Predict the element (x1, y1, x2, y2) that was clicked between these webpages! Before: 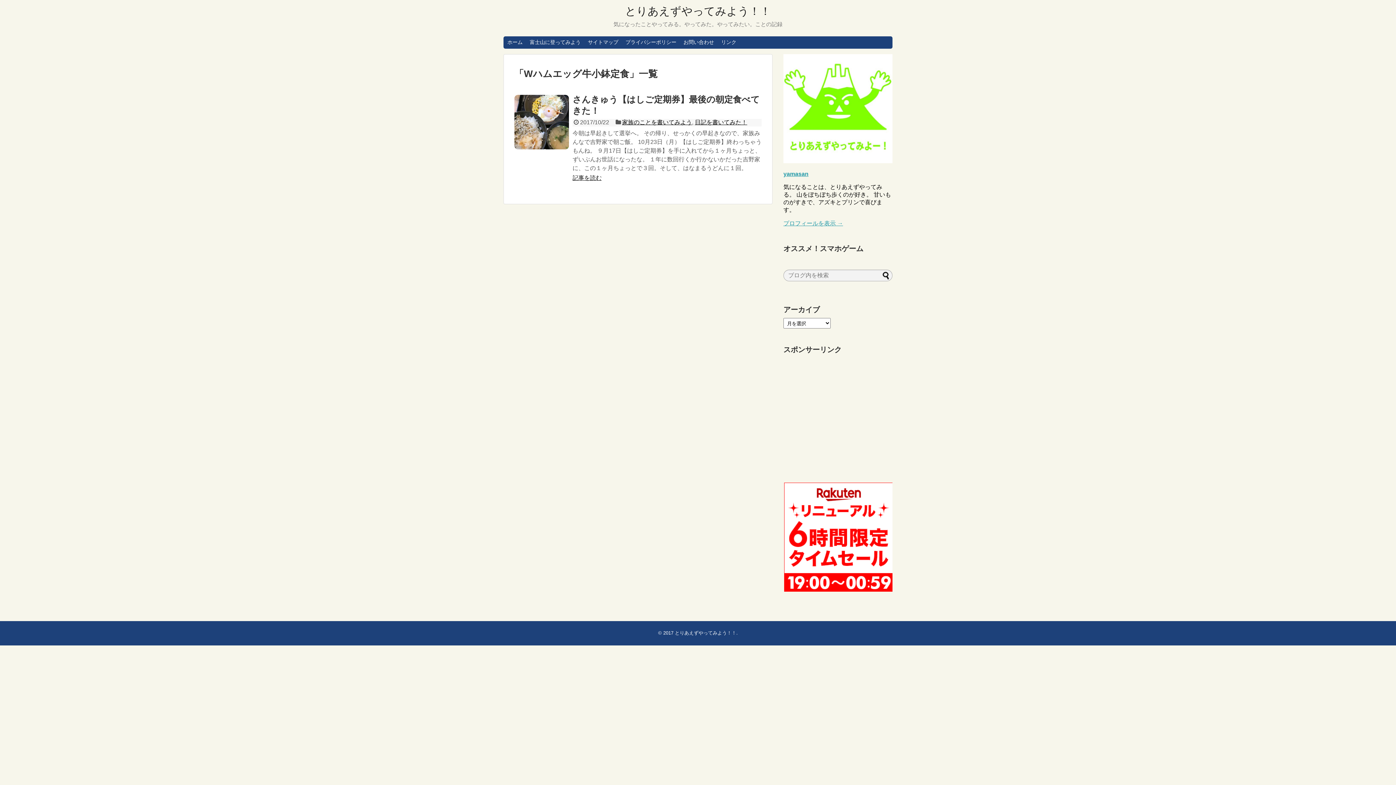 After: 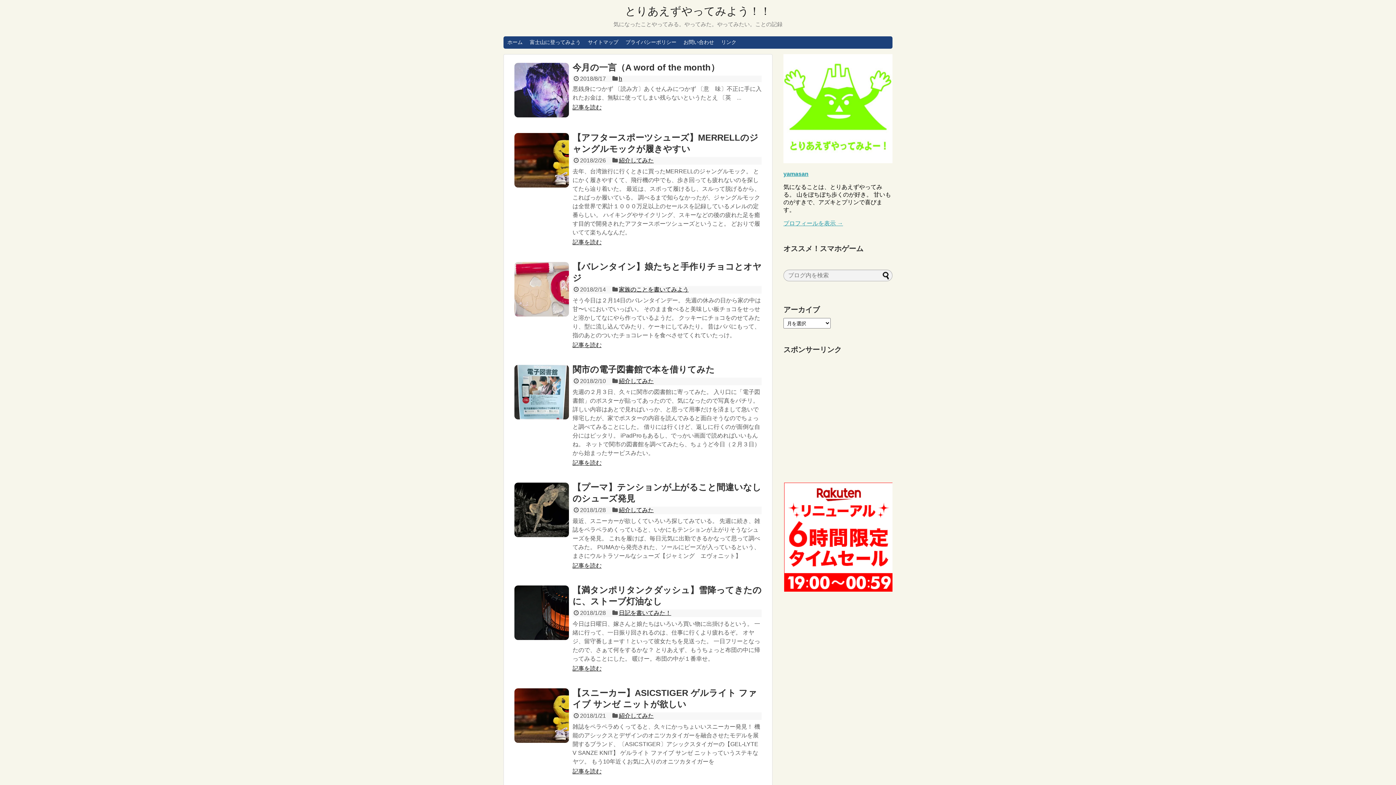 Action: bbox: (675, 630, 736, 636) label: とりあえずやってみよう！！